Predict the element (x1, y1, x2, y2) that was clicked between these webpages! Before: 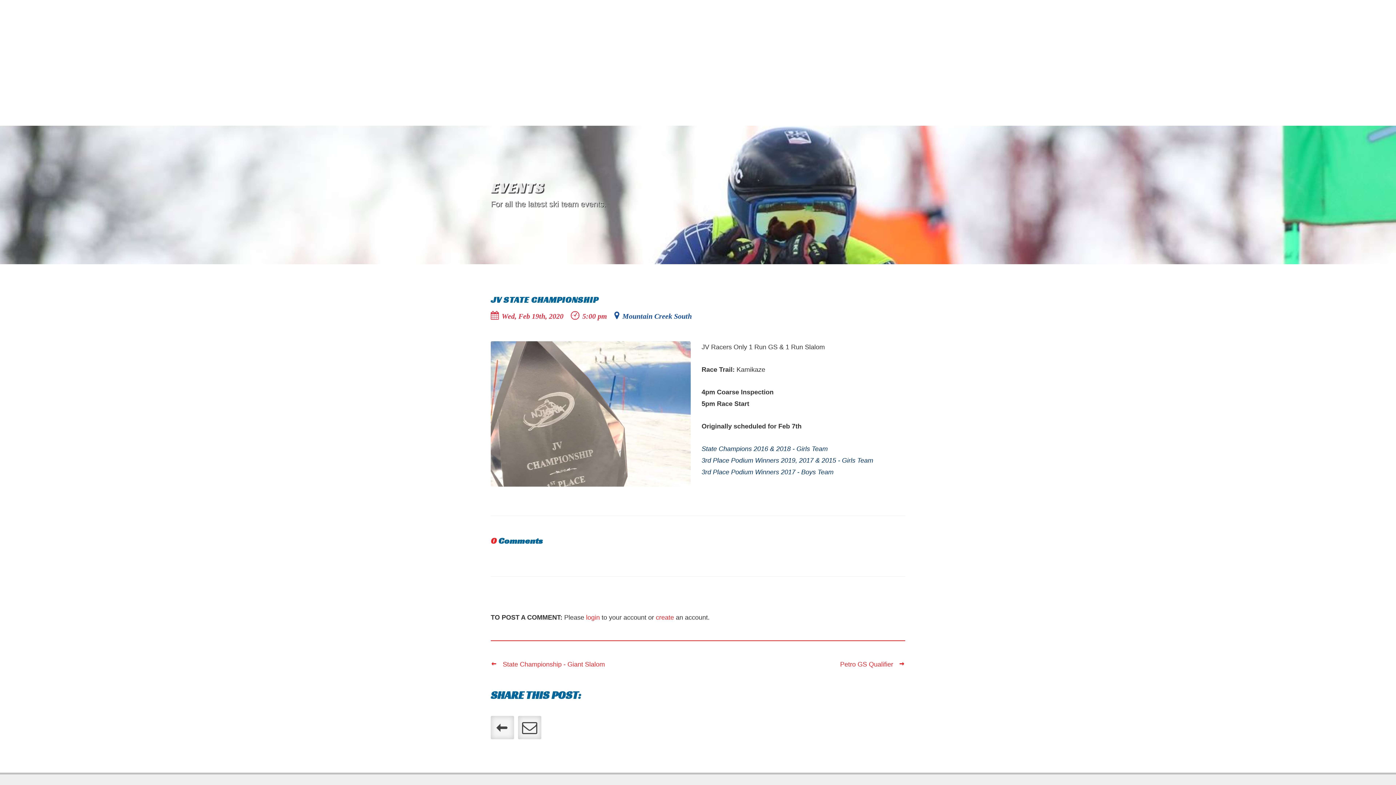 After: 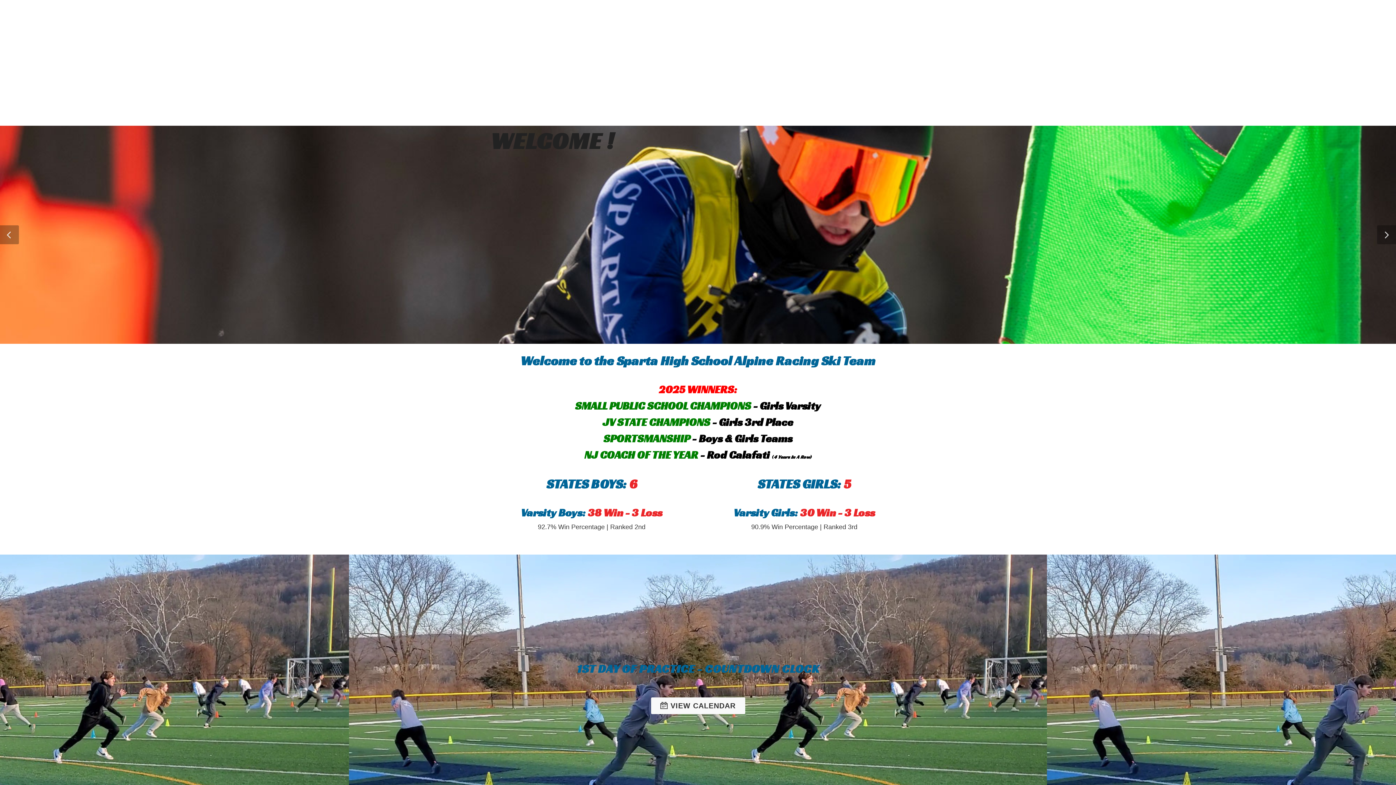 Action: bbox: (490, 16, 905, 74)